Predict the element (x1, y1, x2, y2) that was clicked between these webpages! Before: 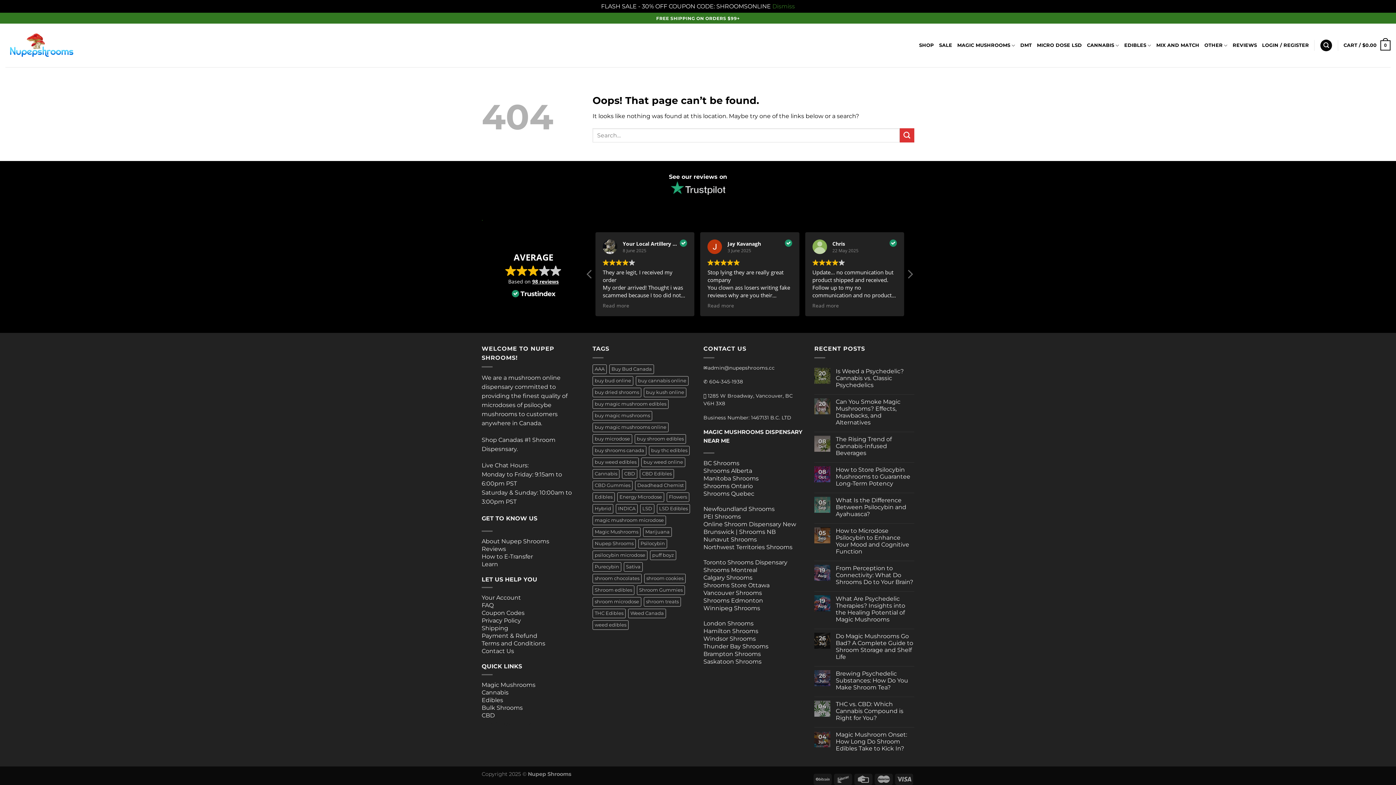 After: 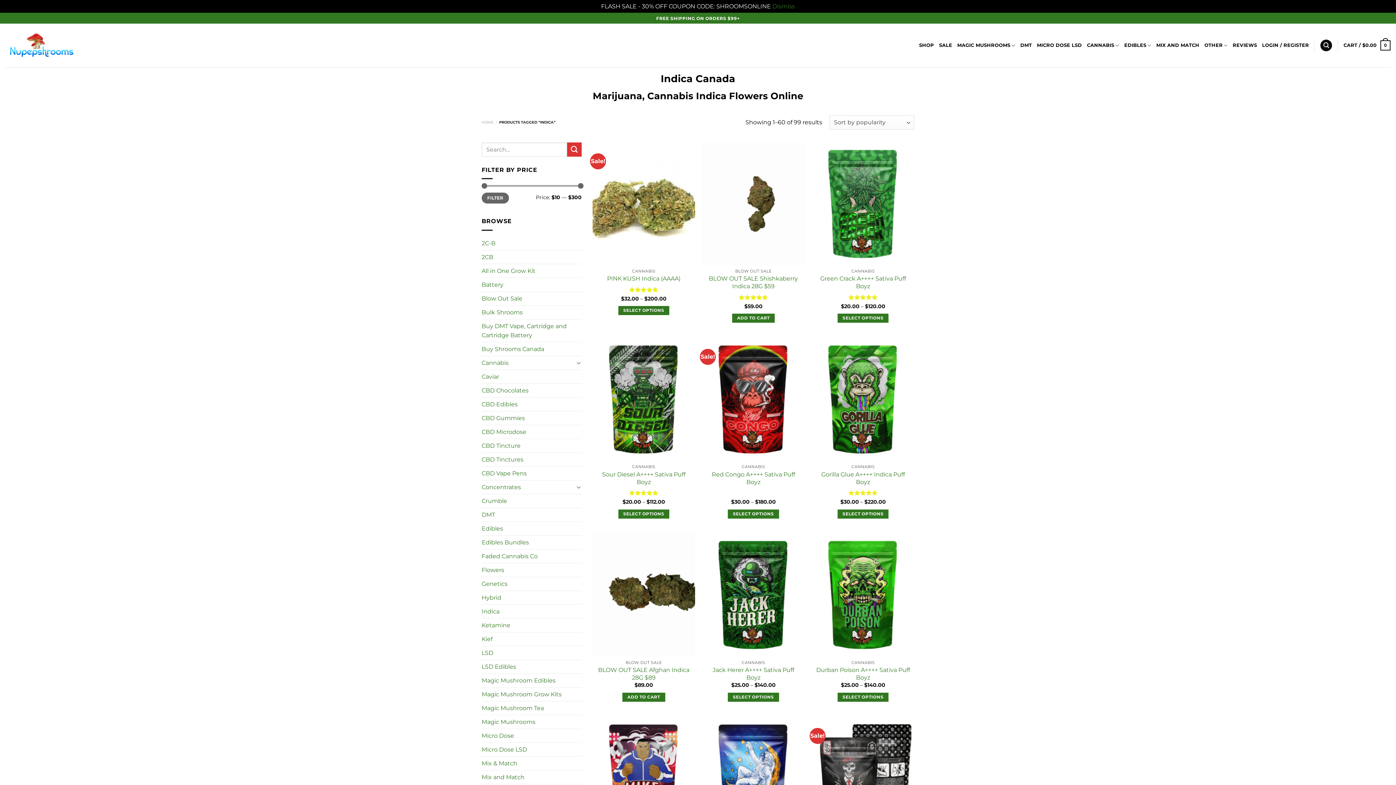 Action: label: INDICA (99 products) bbox: (616, 504, 637, 513)